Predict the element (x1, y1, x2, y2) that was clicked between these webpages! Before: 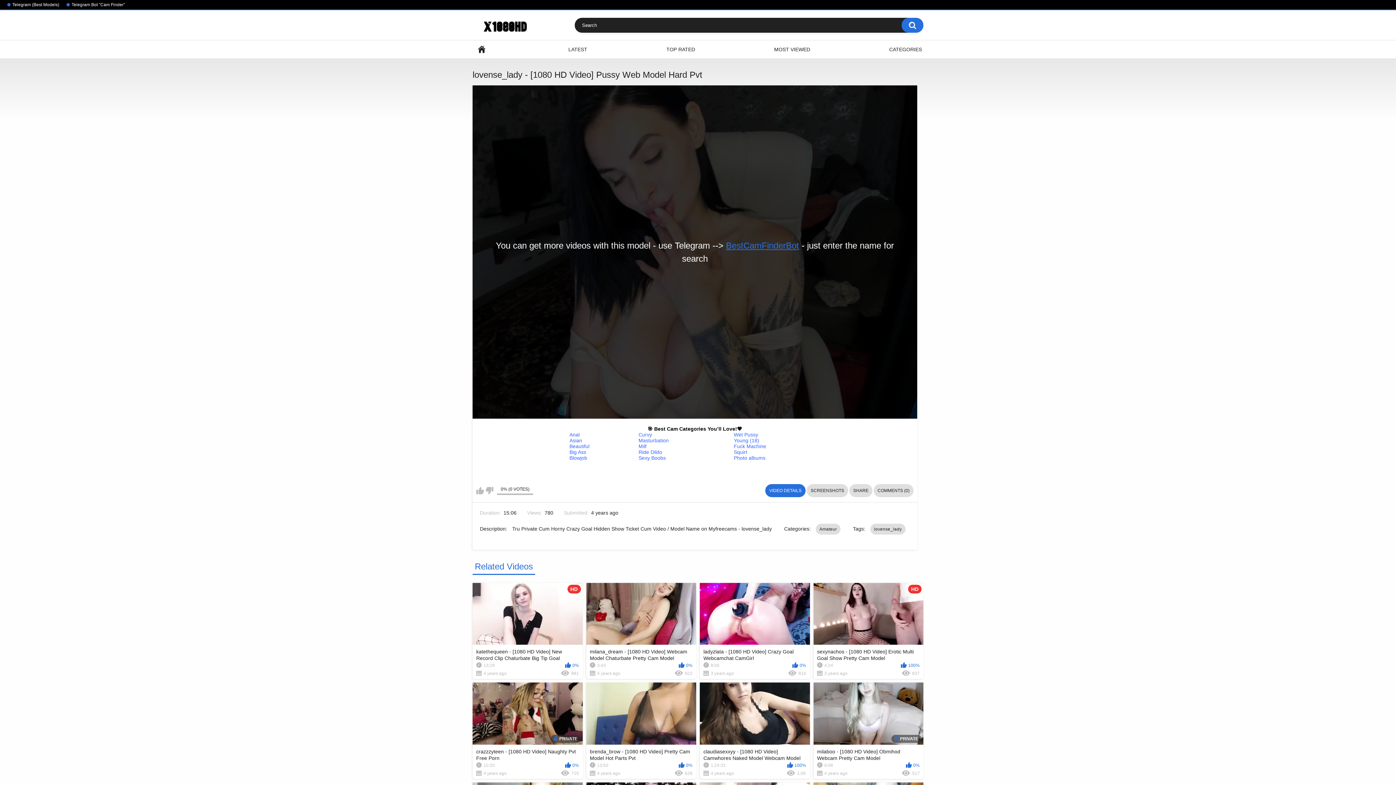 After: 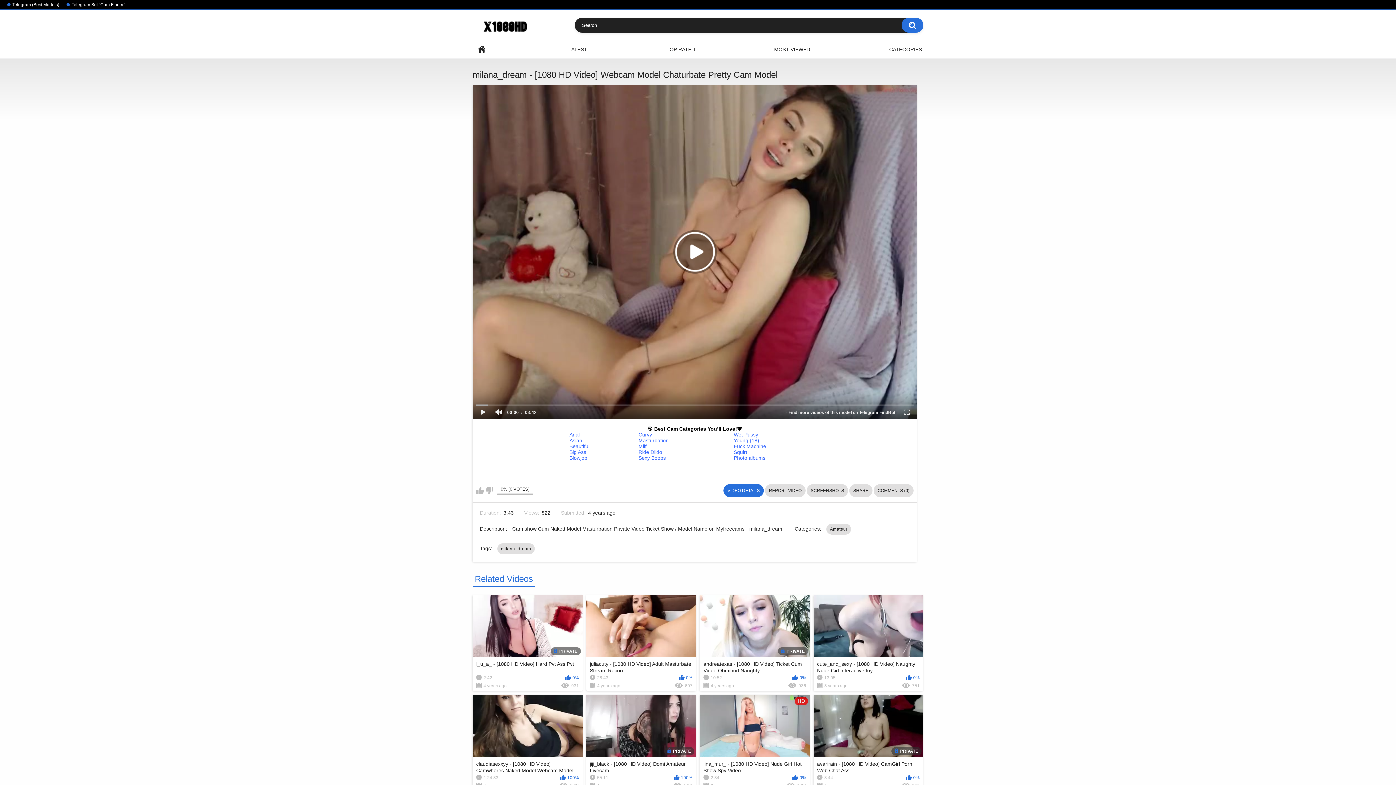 Action: bbox: (586, 583, 696, 679) label: milana_dream - [1080 HD Video] Webcam Model Chaturbate Pretty Cam Model
3:43
0%
4 years ago
822